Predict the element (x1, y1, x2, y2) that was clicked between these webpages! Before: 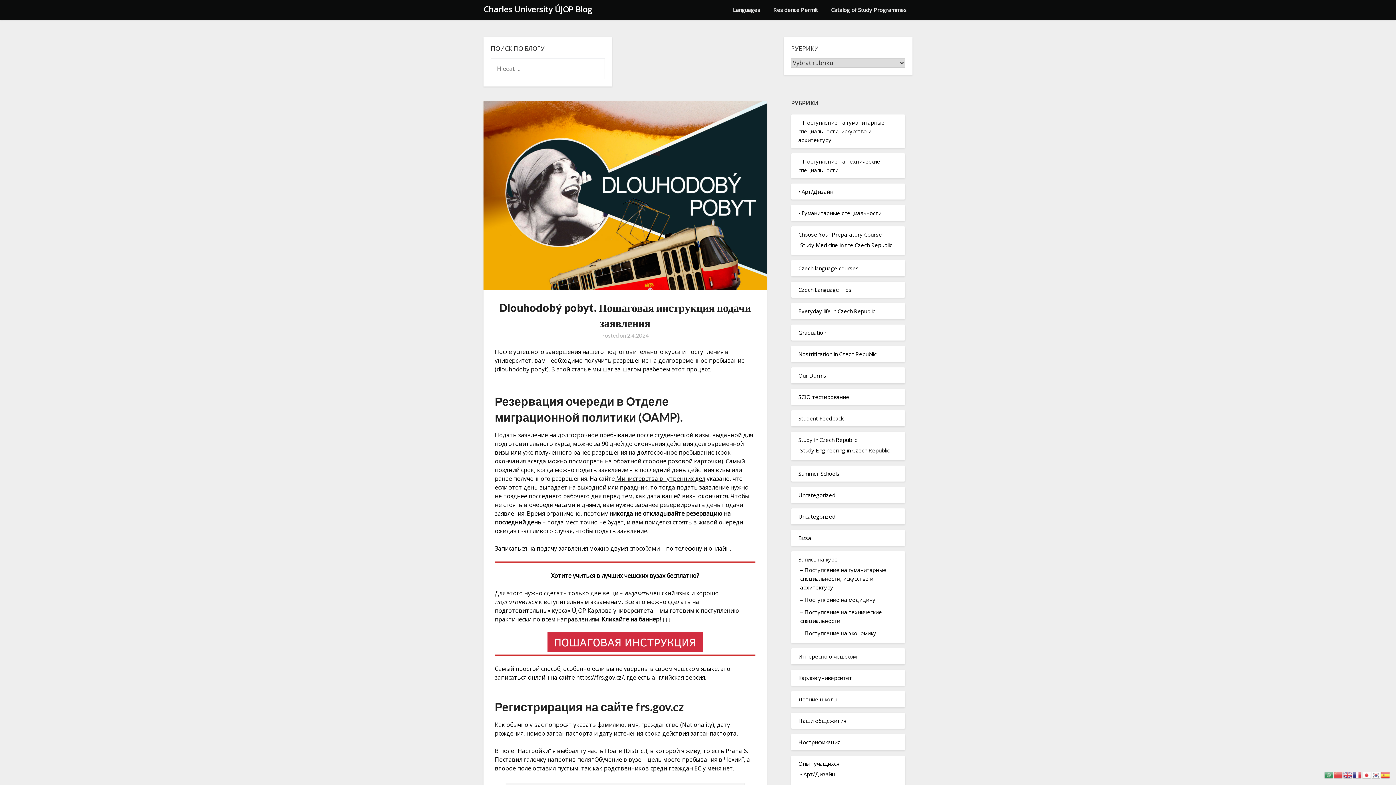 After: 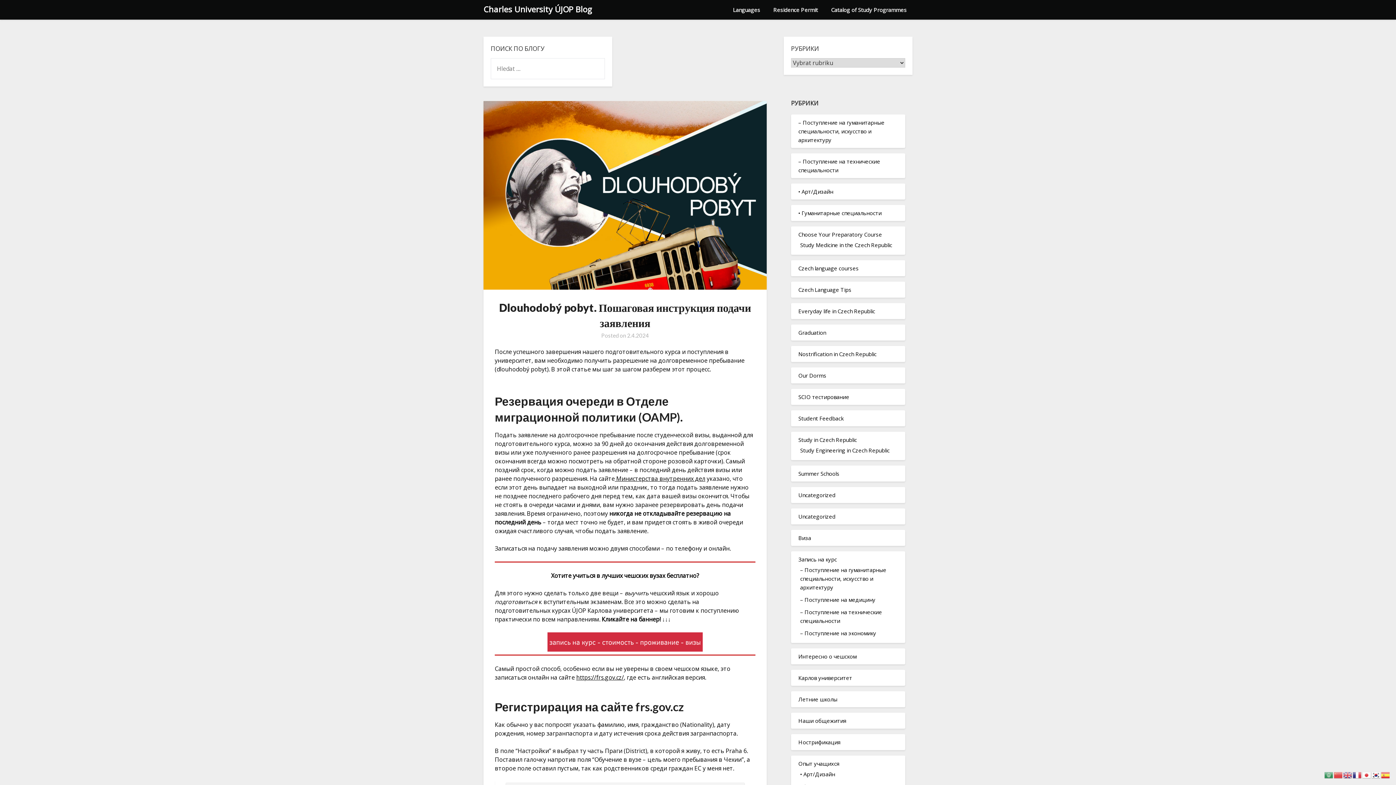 Action: bbox: (1372, 771, 1381, 779)